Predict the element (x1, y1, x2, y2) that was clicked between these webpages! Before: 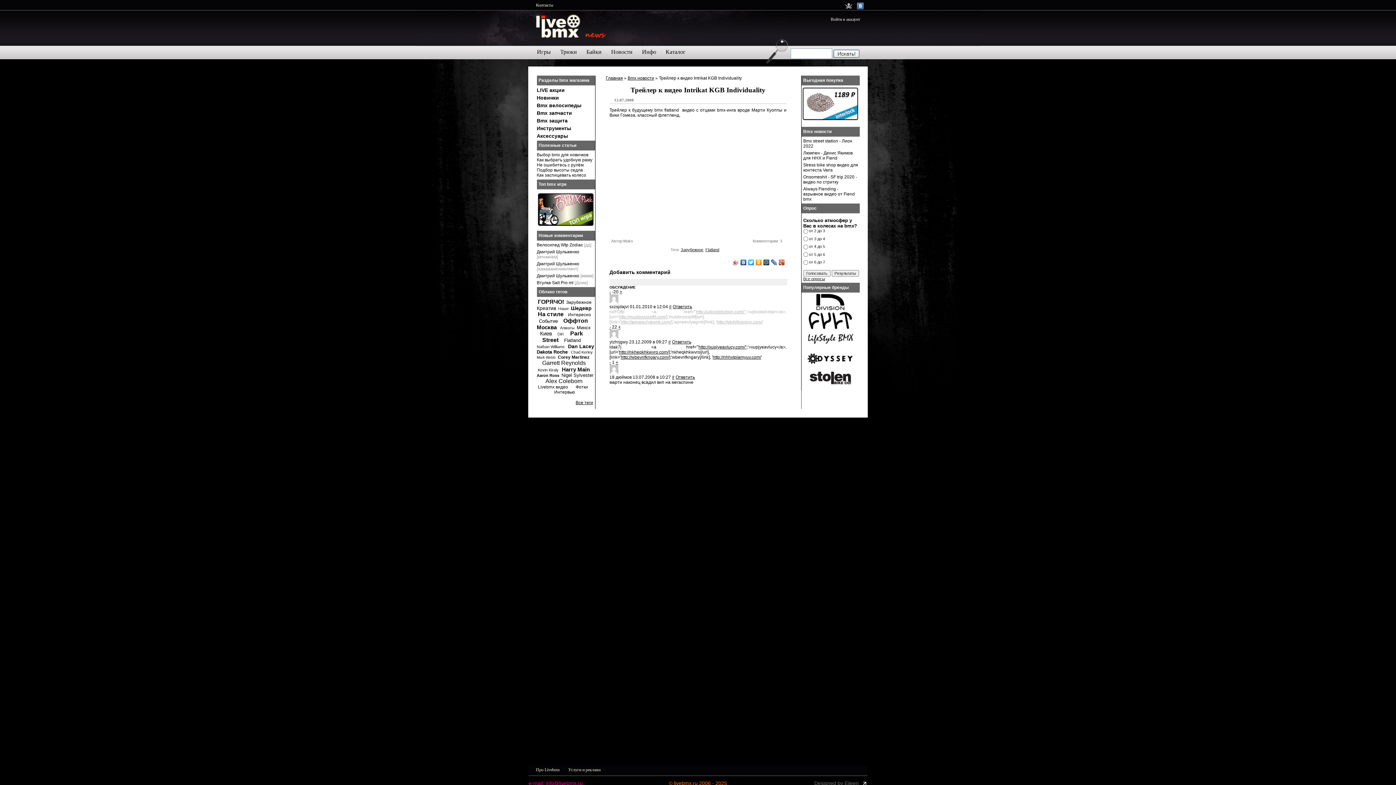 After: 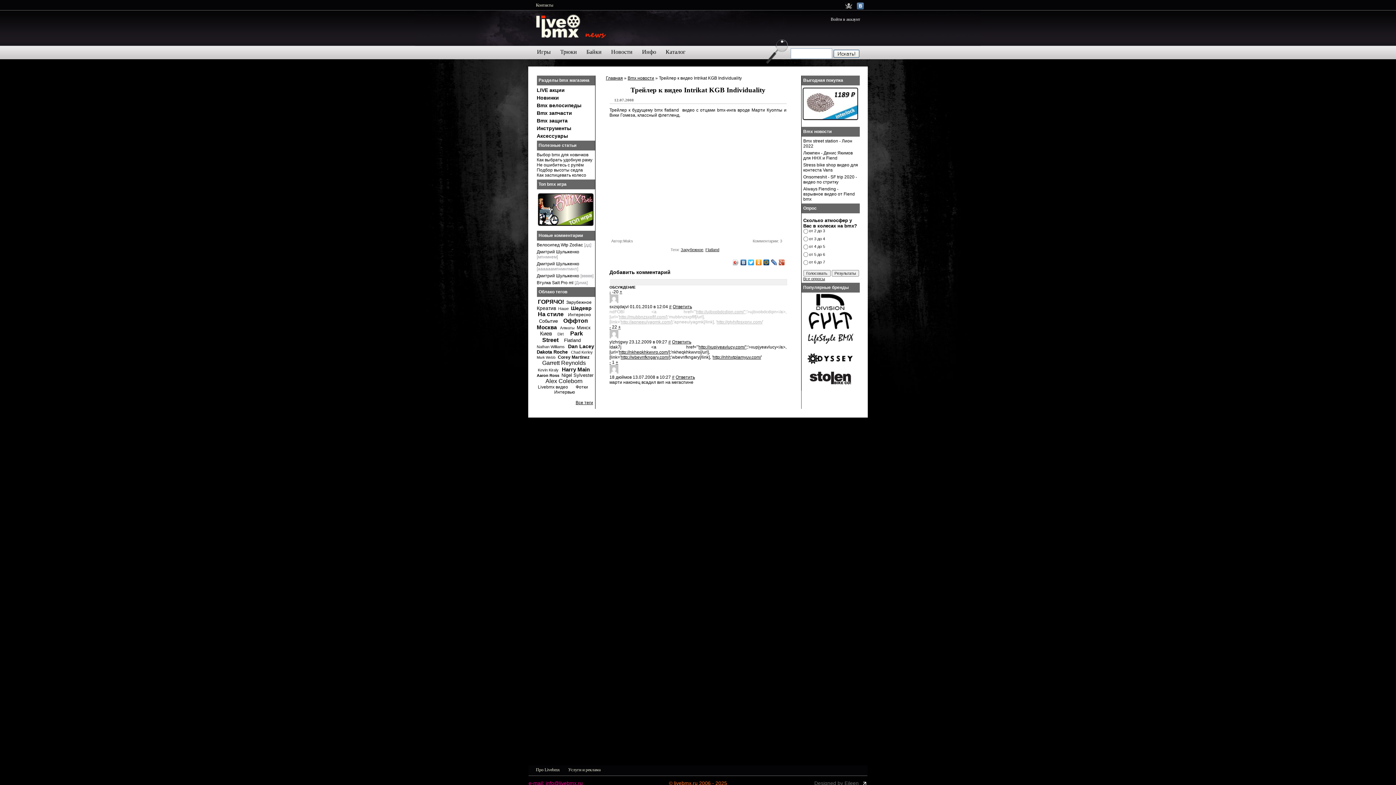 Action: bbox: (853, 5, 864, 10)